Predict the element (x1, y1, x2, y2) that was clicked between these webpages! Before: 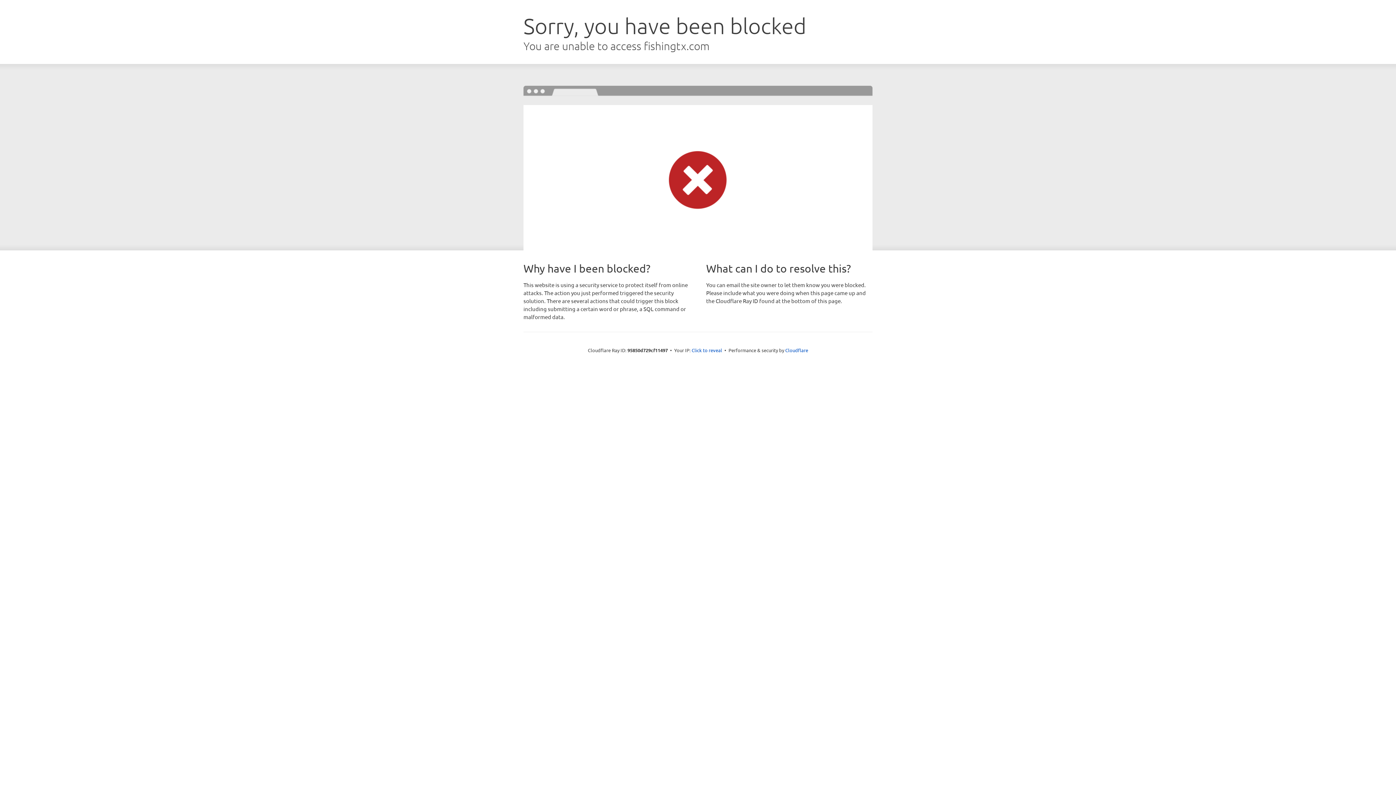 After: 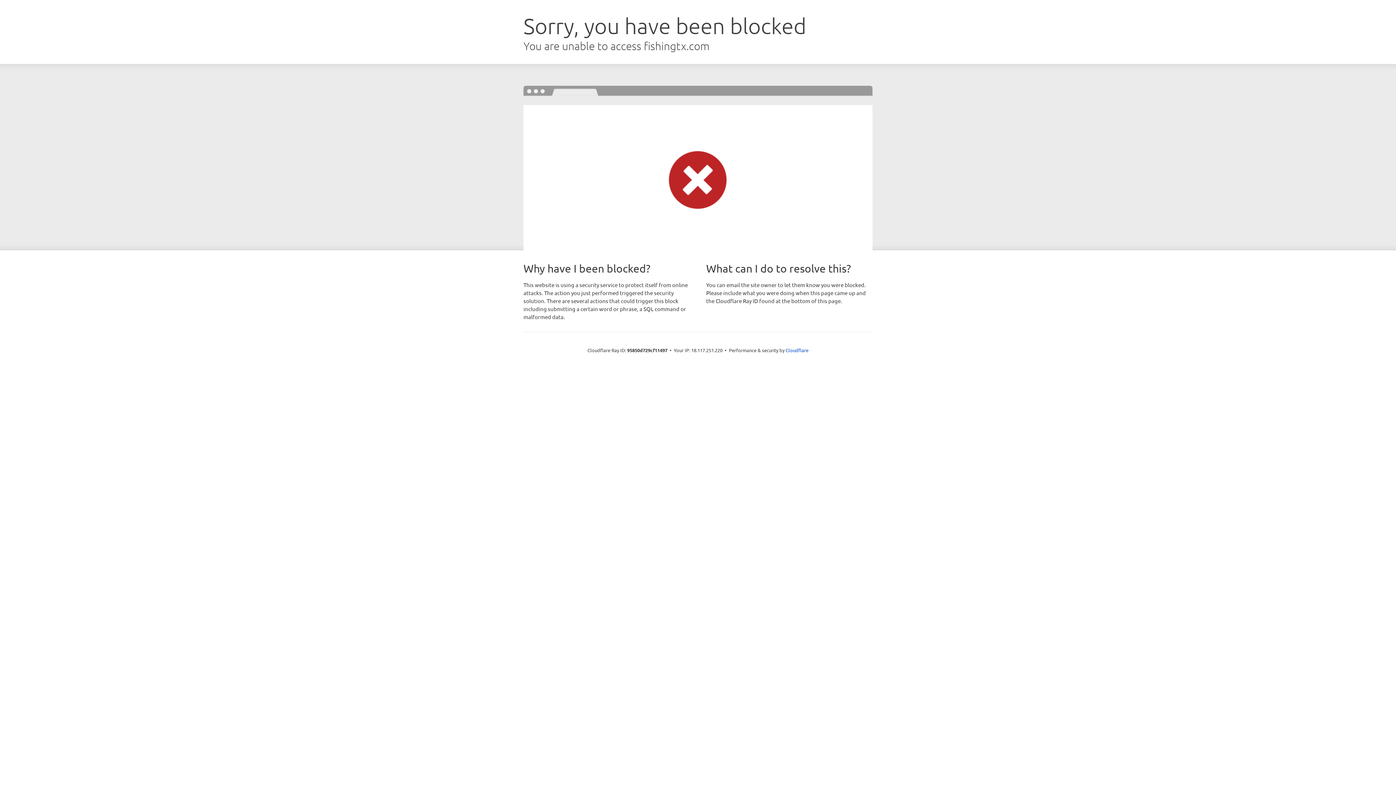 Action: label: Click to reveal bbox: (691, 346, 722, 353)